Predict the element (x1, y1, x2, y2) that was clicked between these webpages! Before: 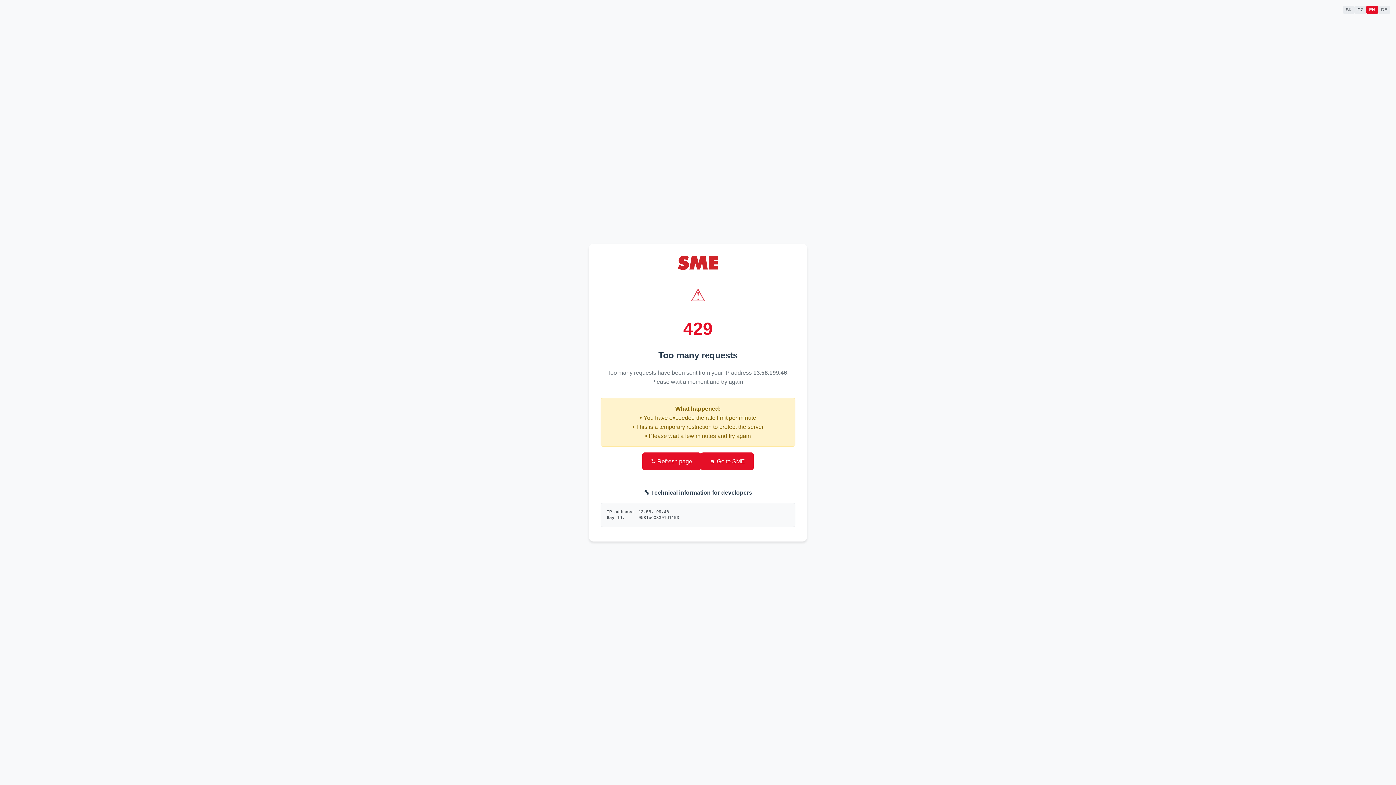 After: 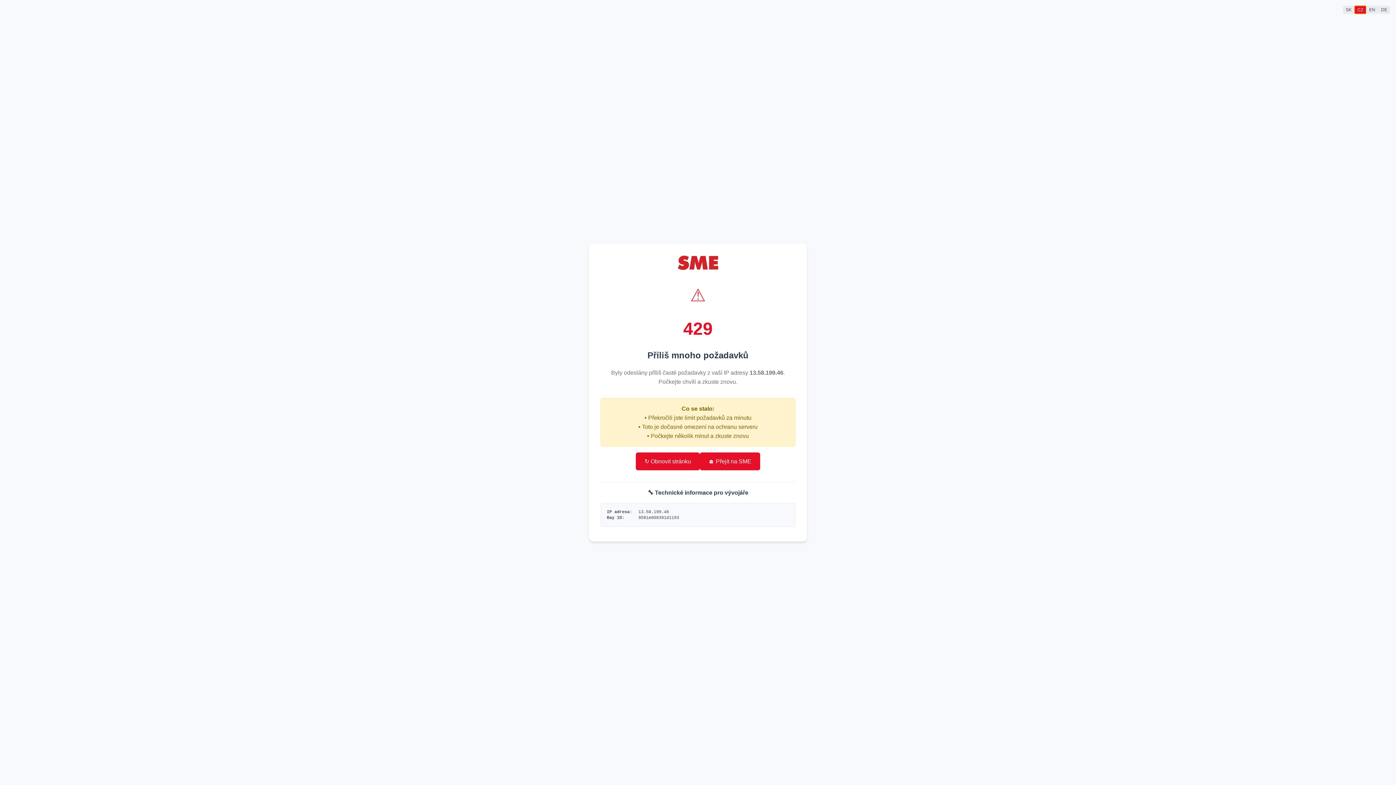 Action: bbox: (1354, 5, 1366, 13) label: CZ